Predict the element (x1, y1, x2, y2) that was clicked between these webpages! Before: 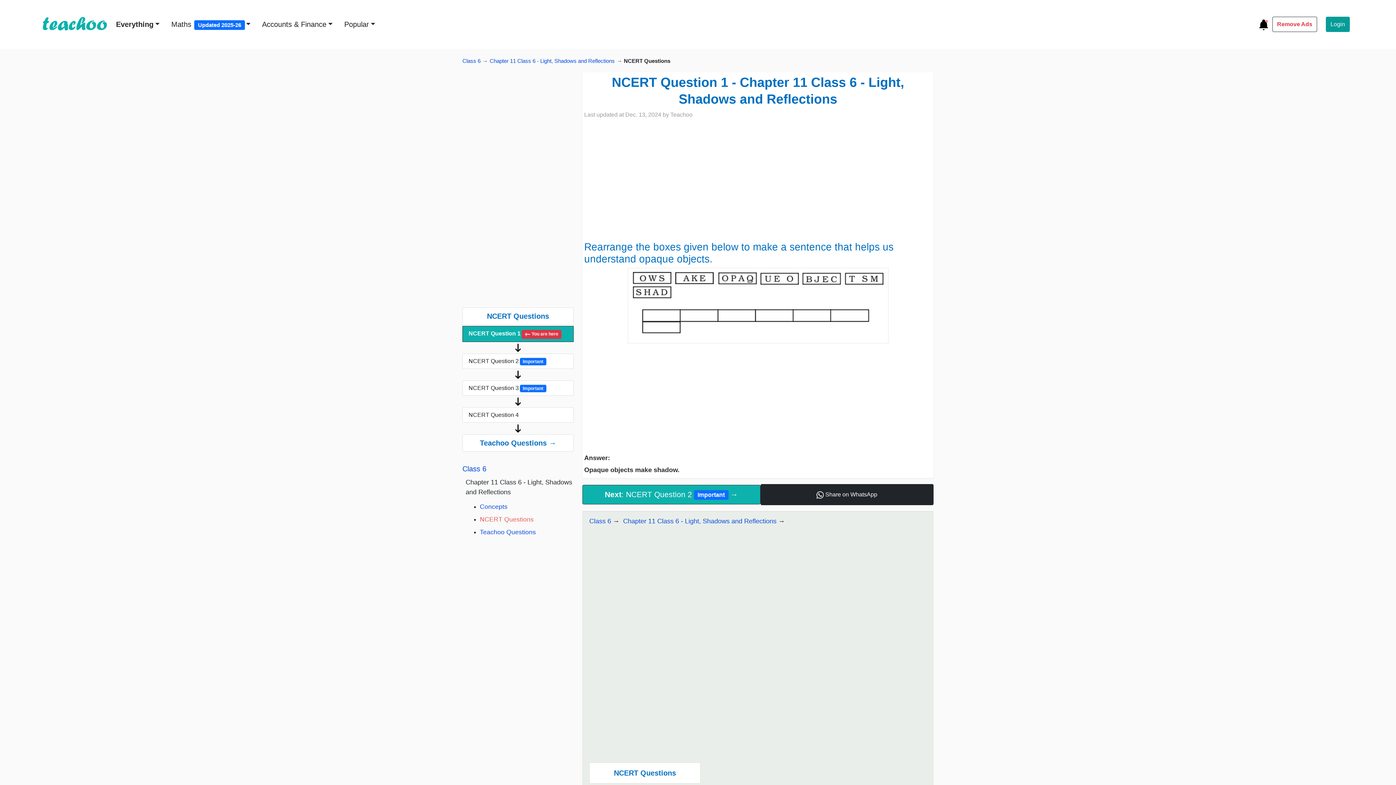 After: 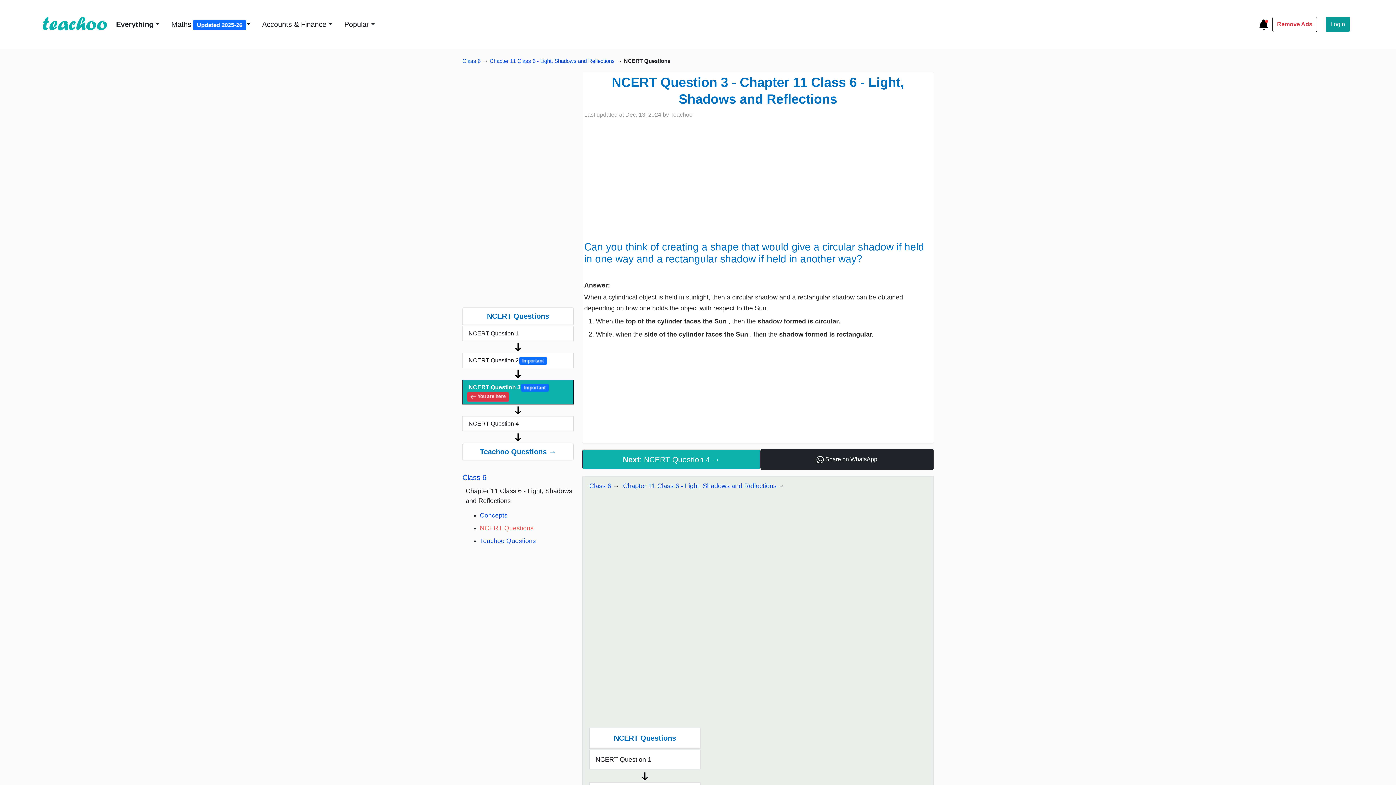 Action: bbox: (462, 380, 573, 395) label: NCERT Question 3 Important